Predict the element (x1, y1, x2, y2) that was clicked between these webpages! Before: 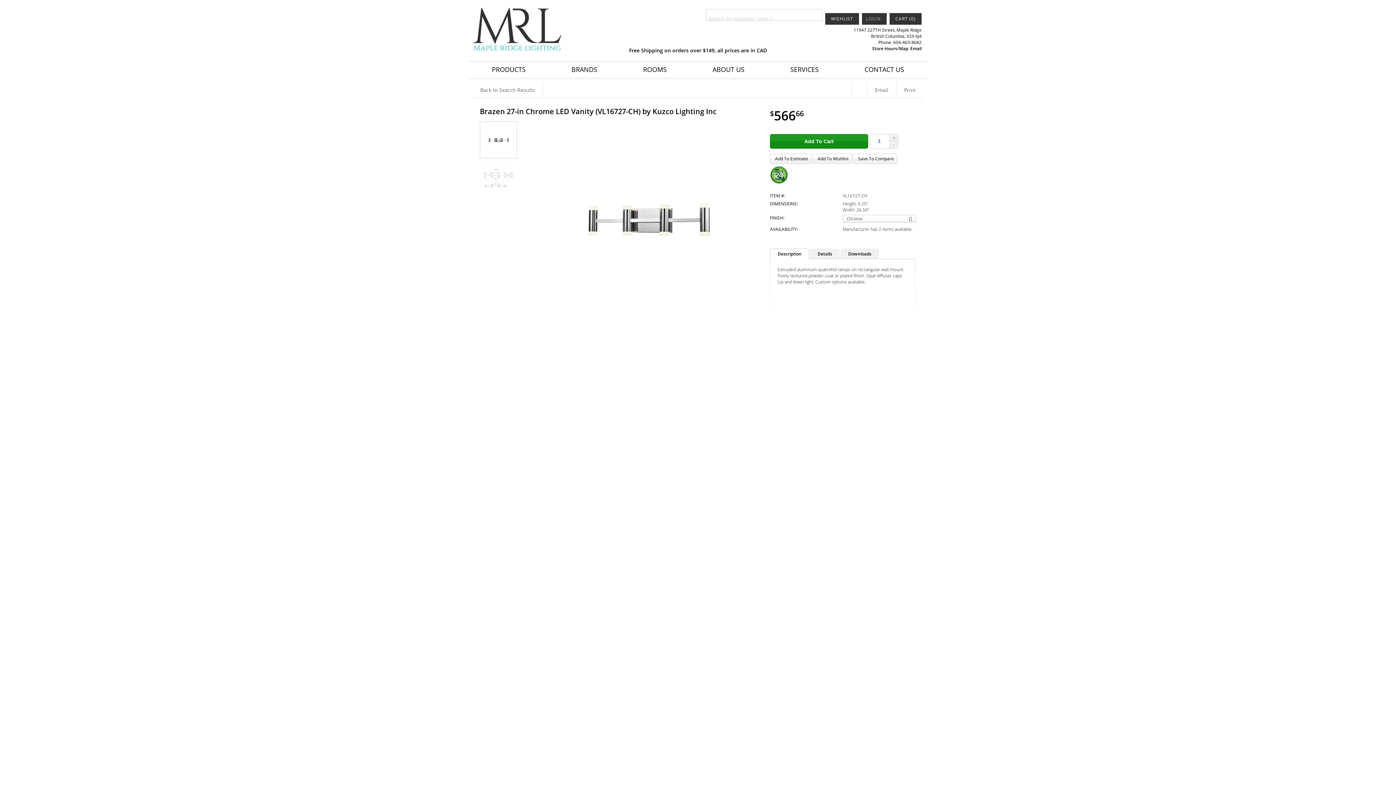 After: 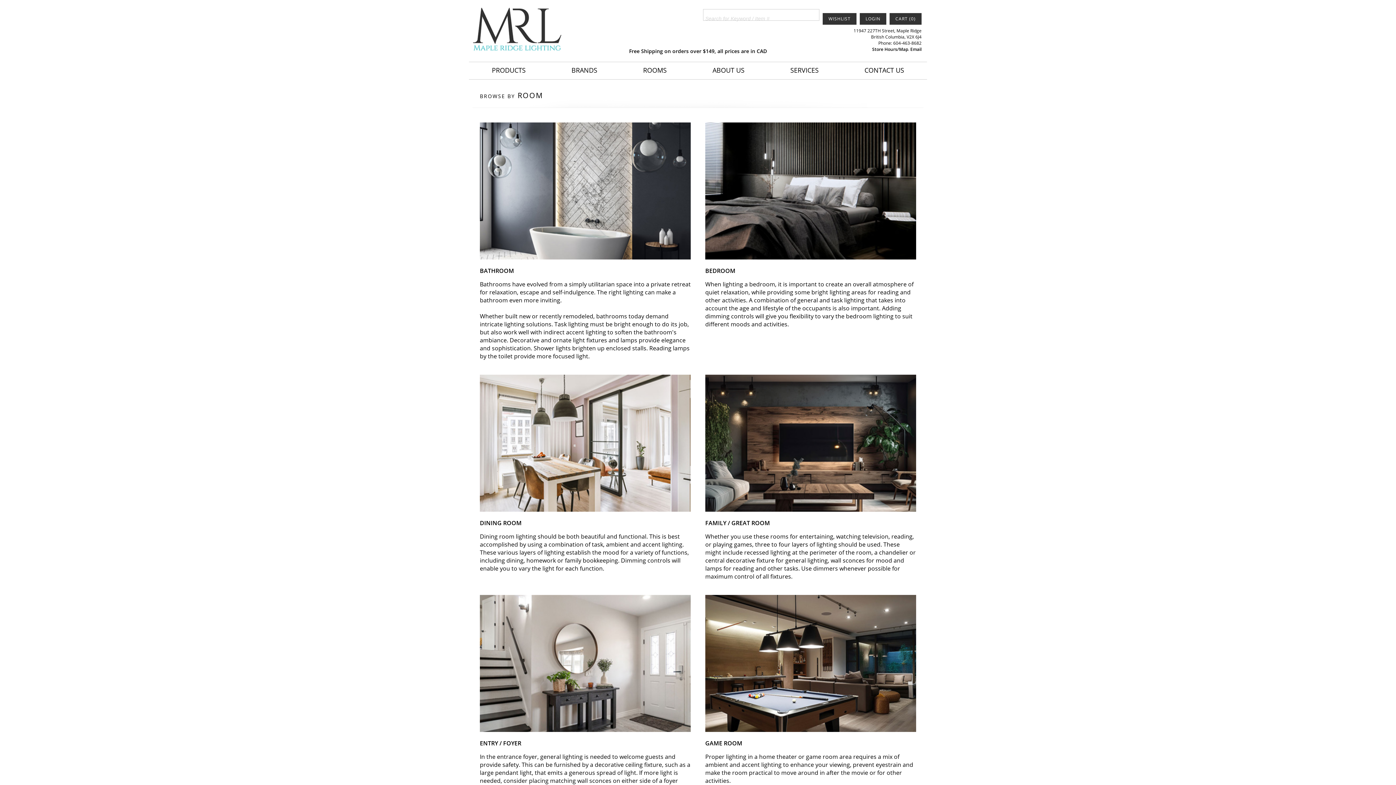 Action: label: ROOMS bbox: (643, 65, 666, 73)